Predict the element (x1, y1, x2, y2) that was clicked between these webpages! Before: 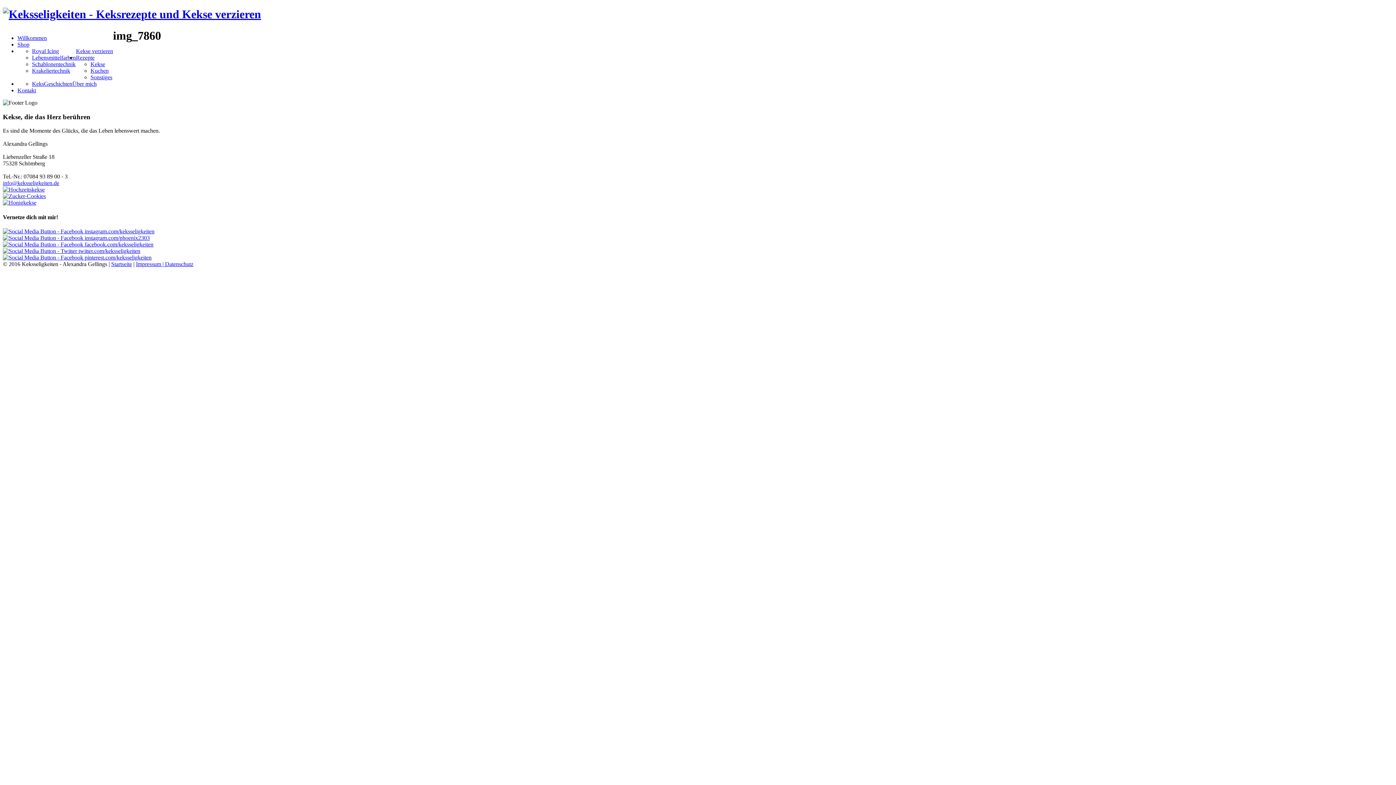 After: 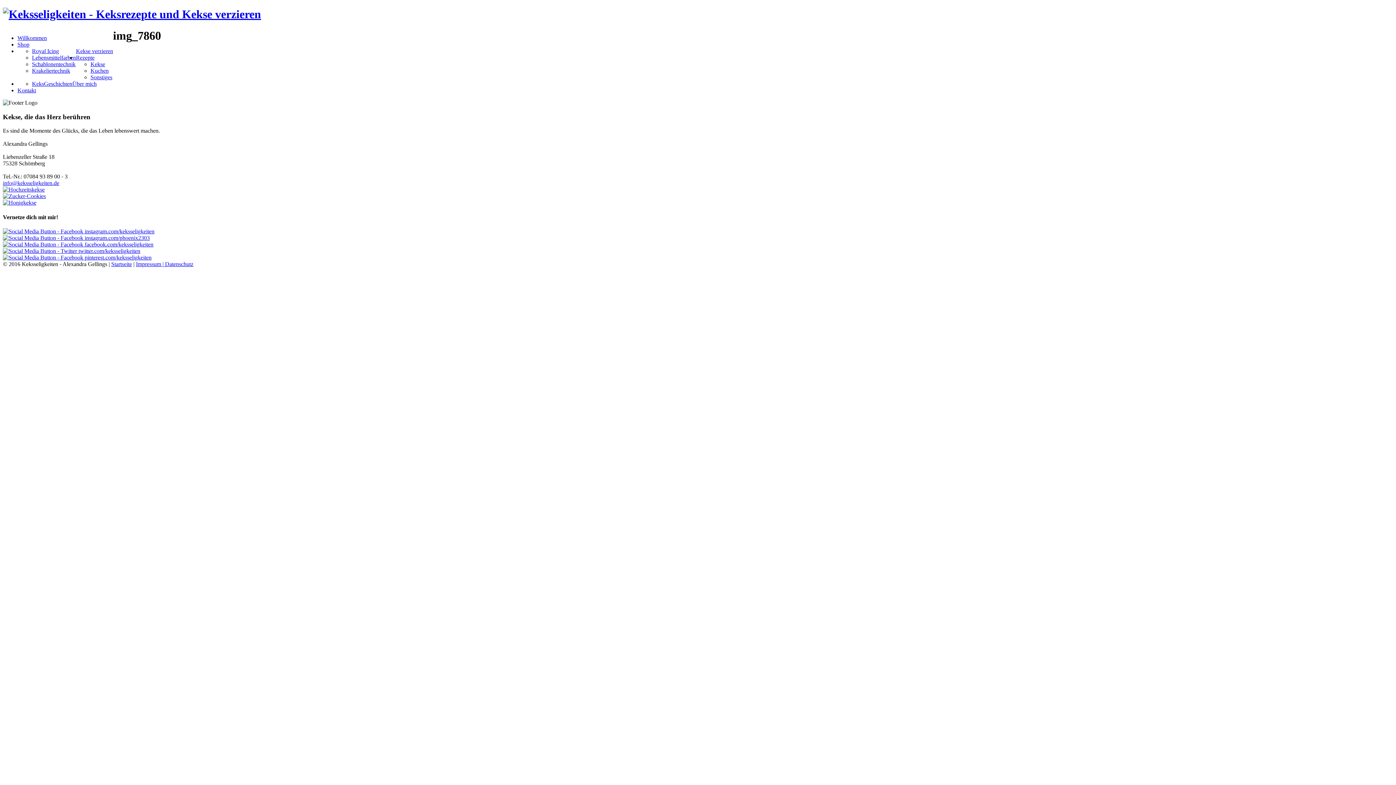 Action: label:  facebook.com/keksseligkeiten bbox: (2, 241, 153, 247)